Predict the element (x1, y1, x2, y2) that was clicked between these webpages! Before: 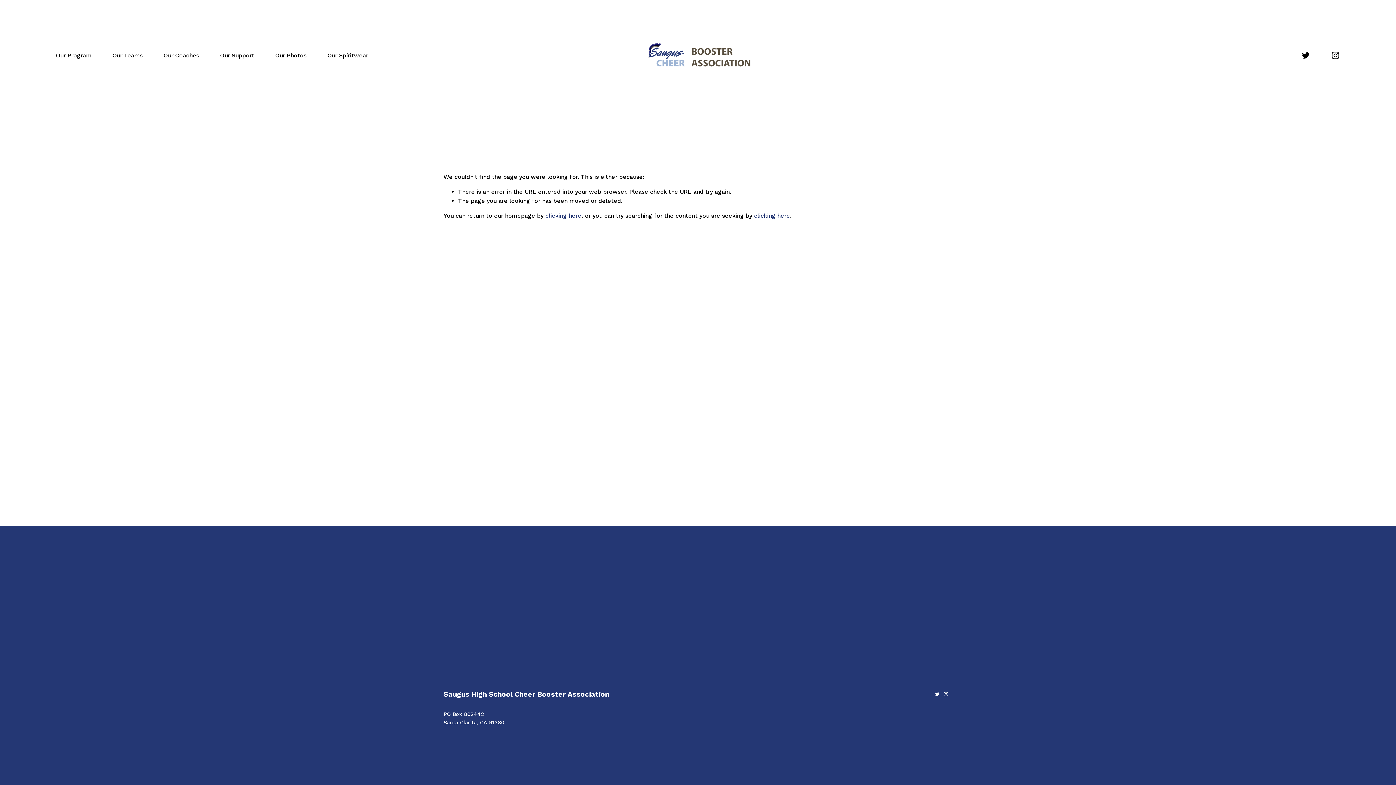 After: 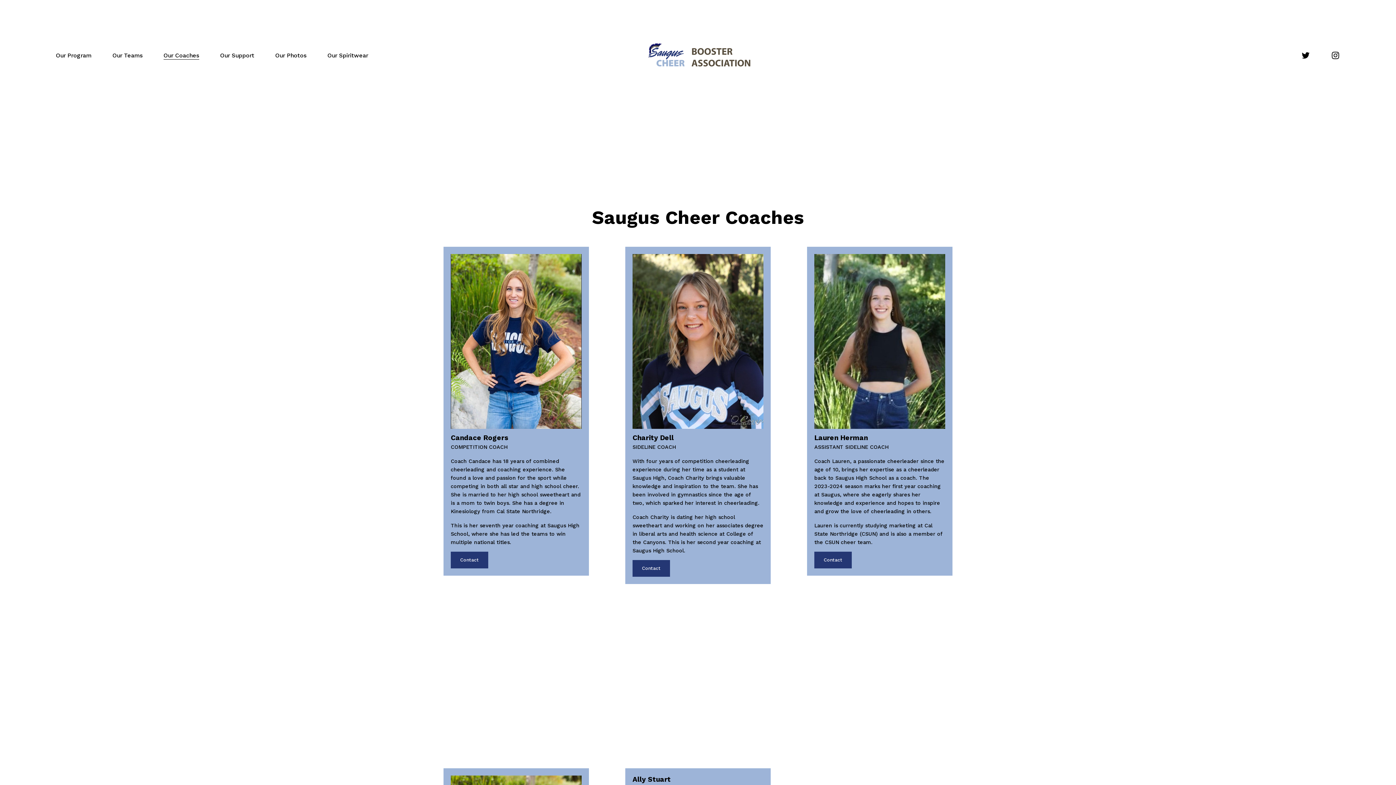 Action: bbox: (163, 50, 199, 60) label: Our Coaches